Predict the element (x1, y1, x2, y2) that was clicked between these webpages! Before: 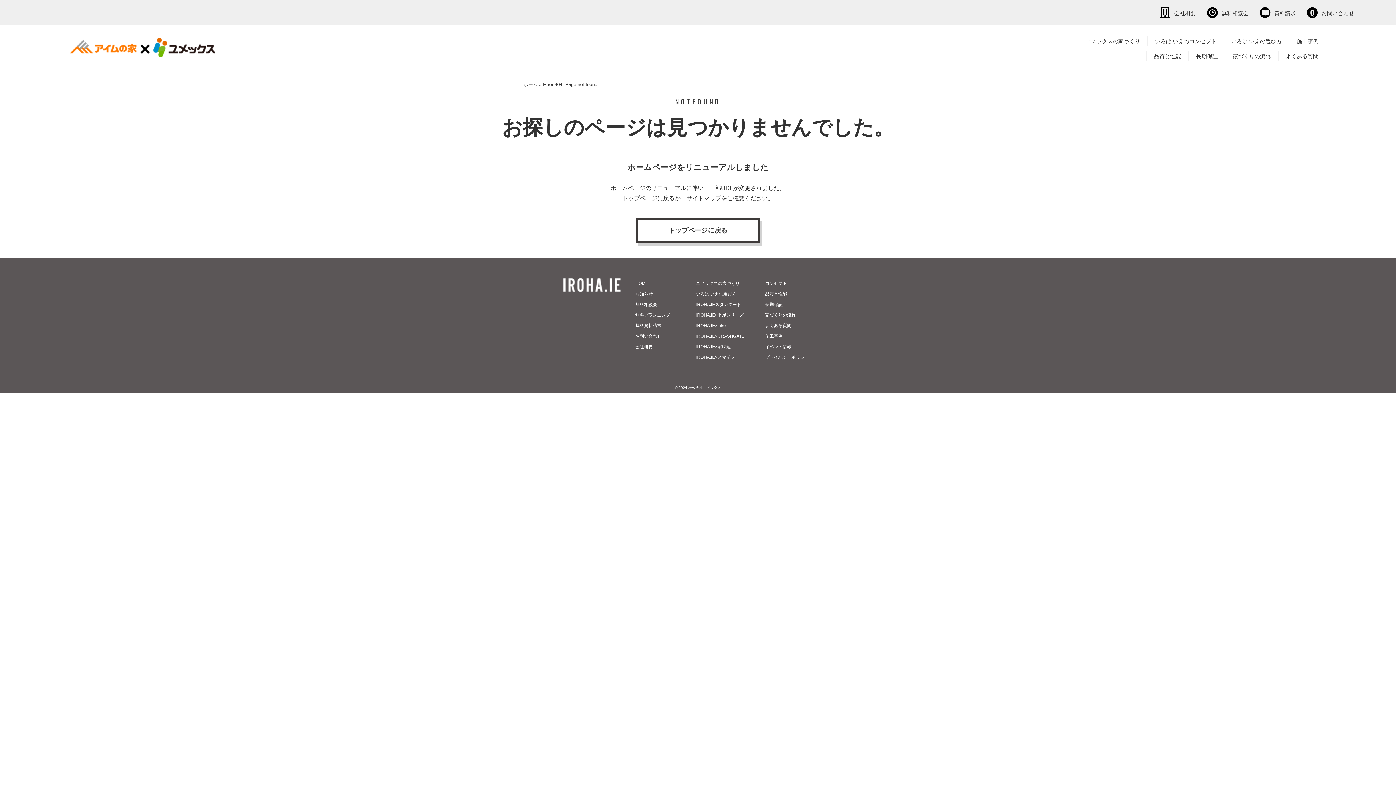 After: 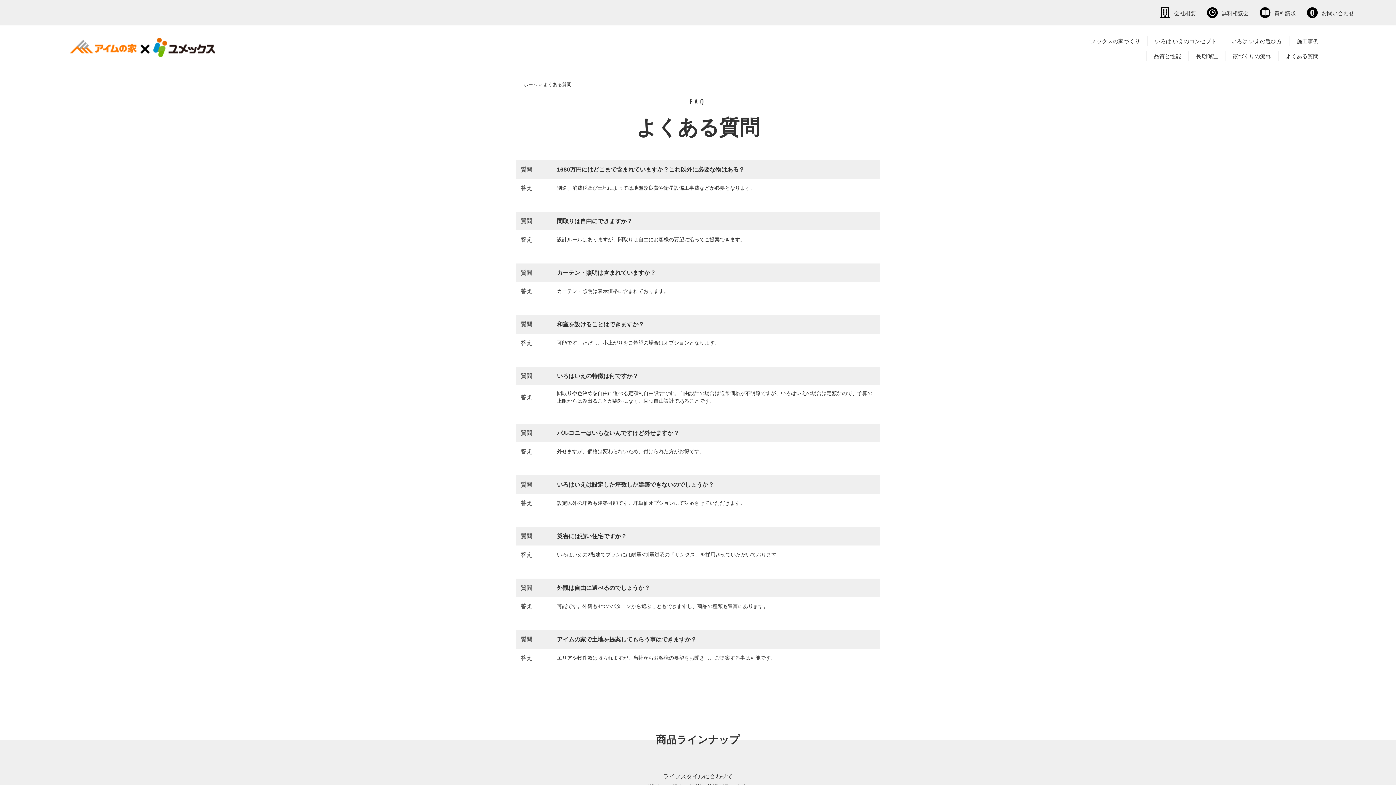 Action: bbox: (765, 321, 791, 330) label: よくある質問